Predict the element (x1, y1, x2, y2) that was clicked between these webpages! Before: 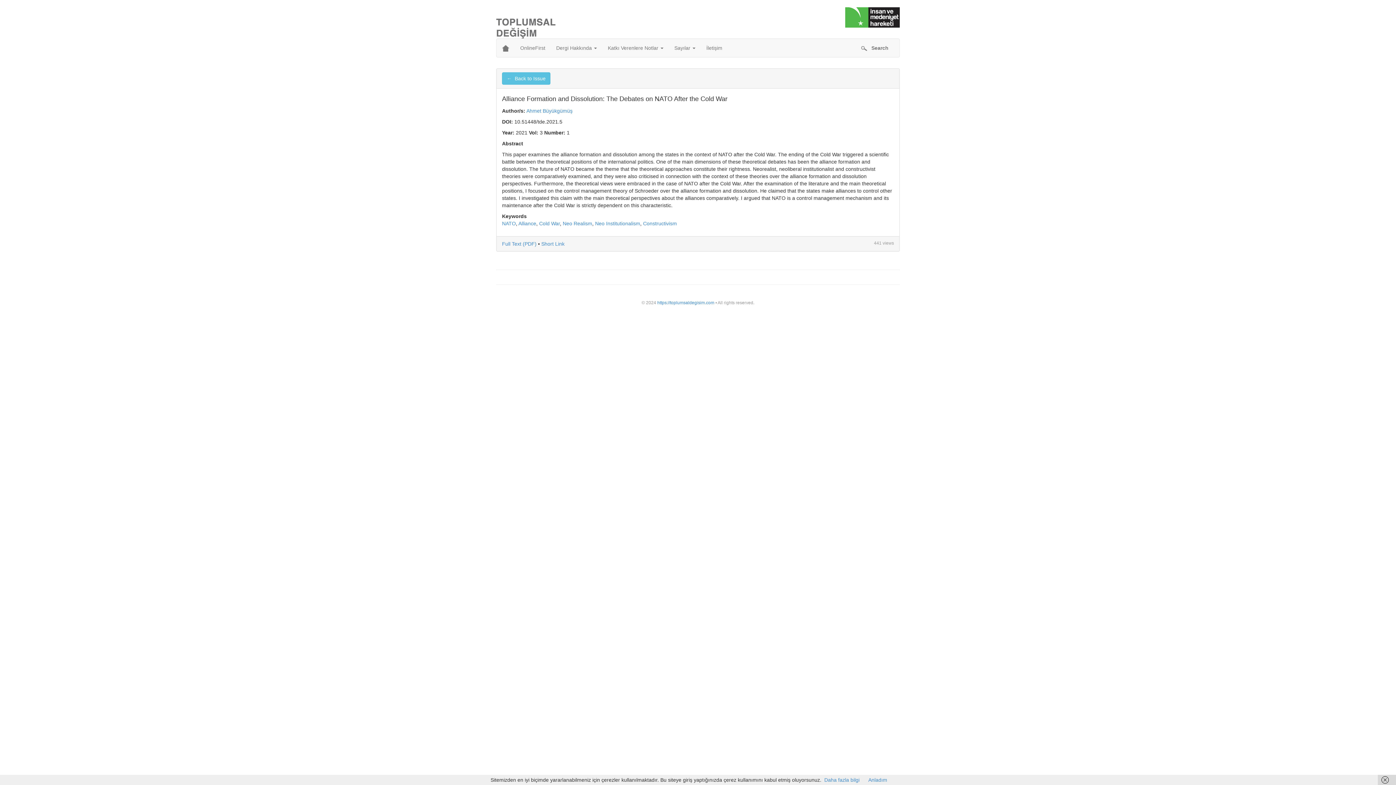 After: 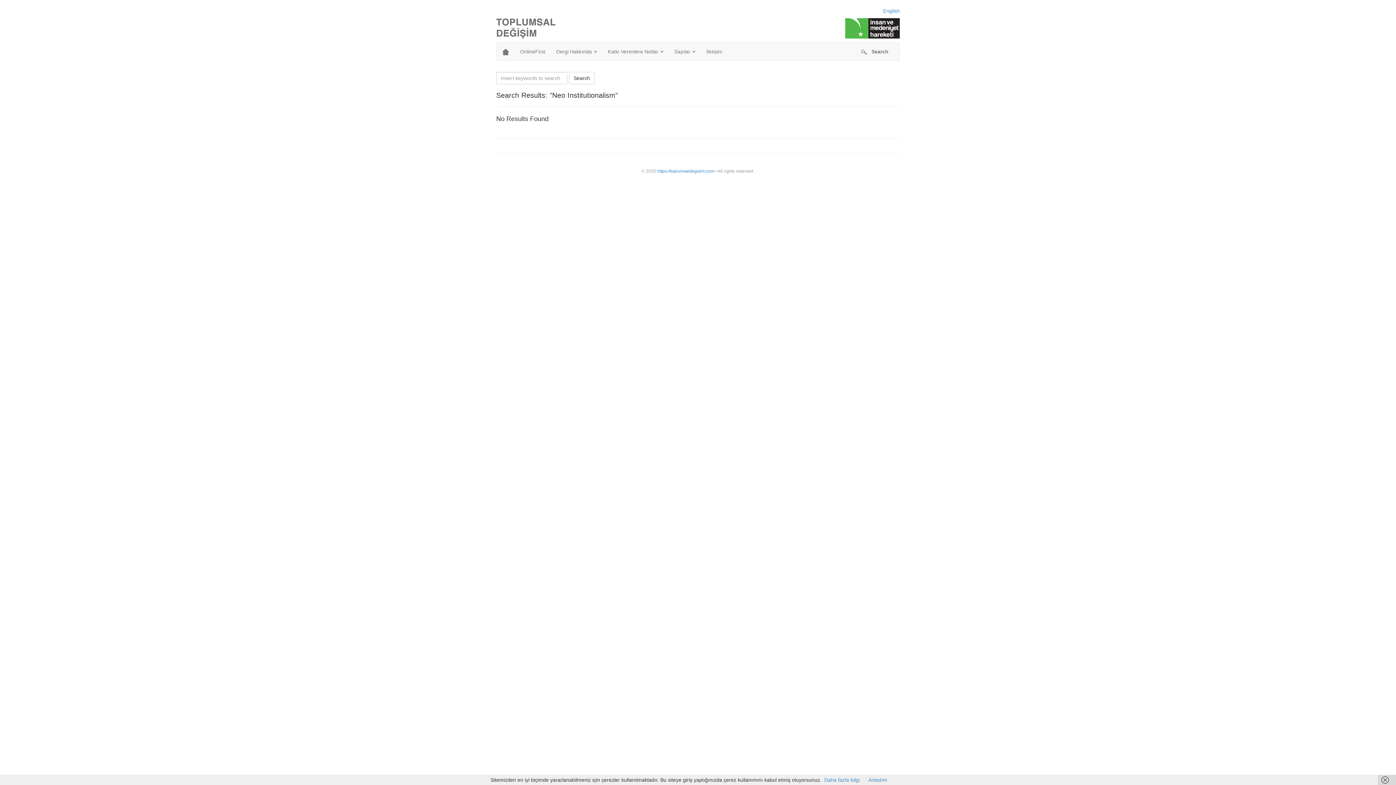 Action: bbox: (595, 220, 640, 226) label: Neo Institutionalism